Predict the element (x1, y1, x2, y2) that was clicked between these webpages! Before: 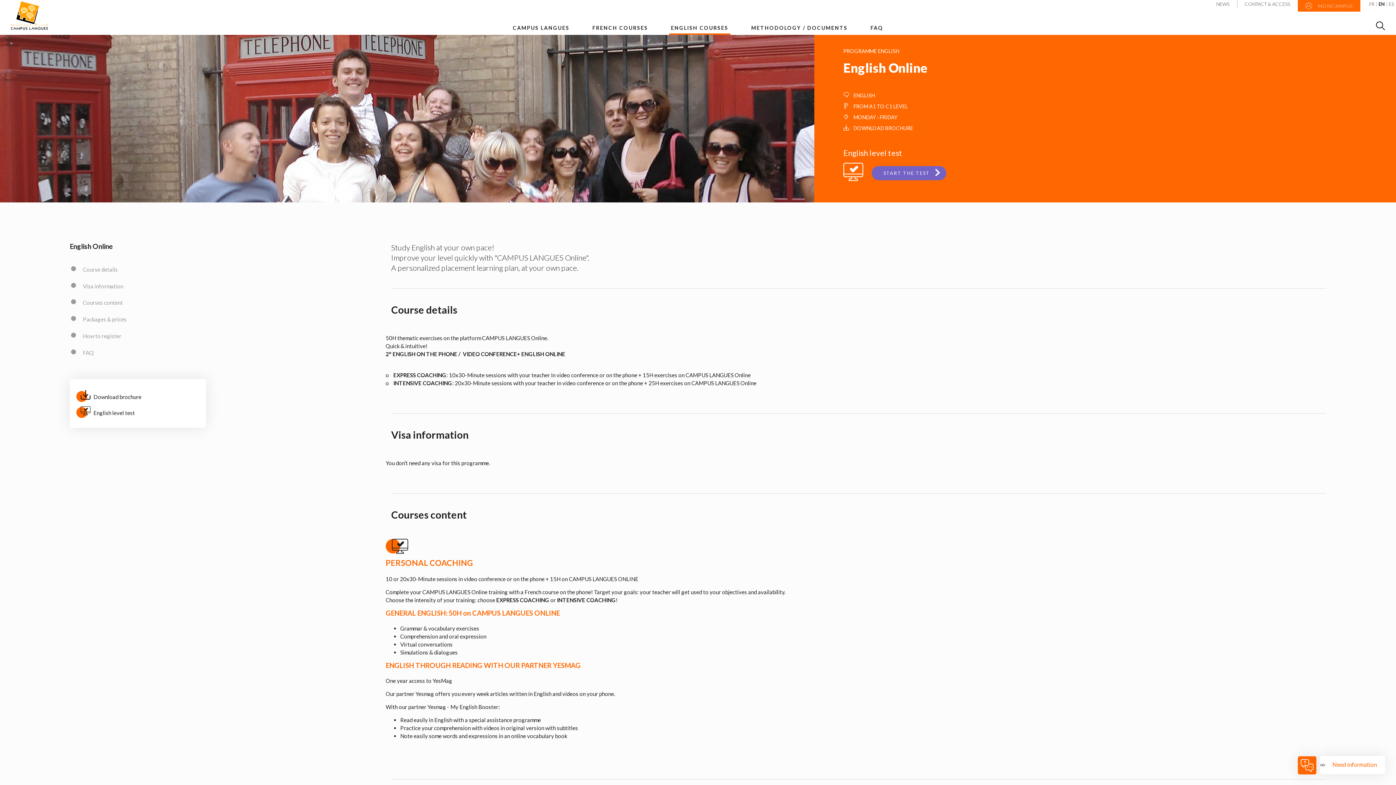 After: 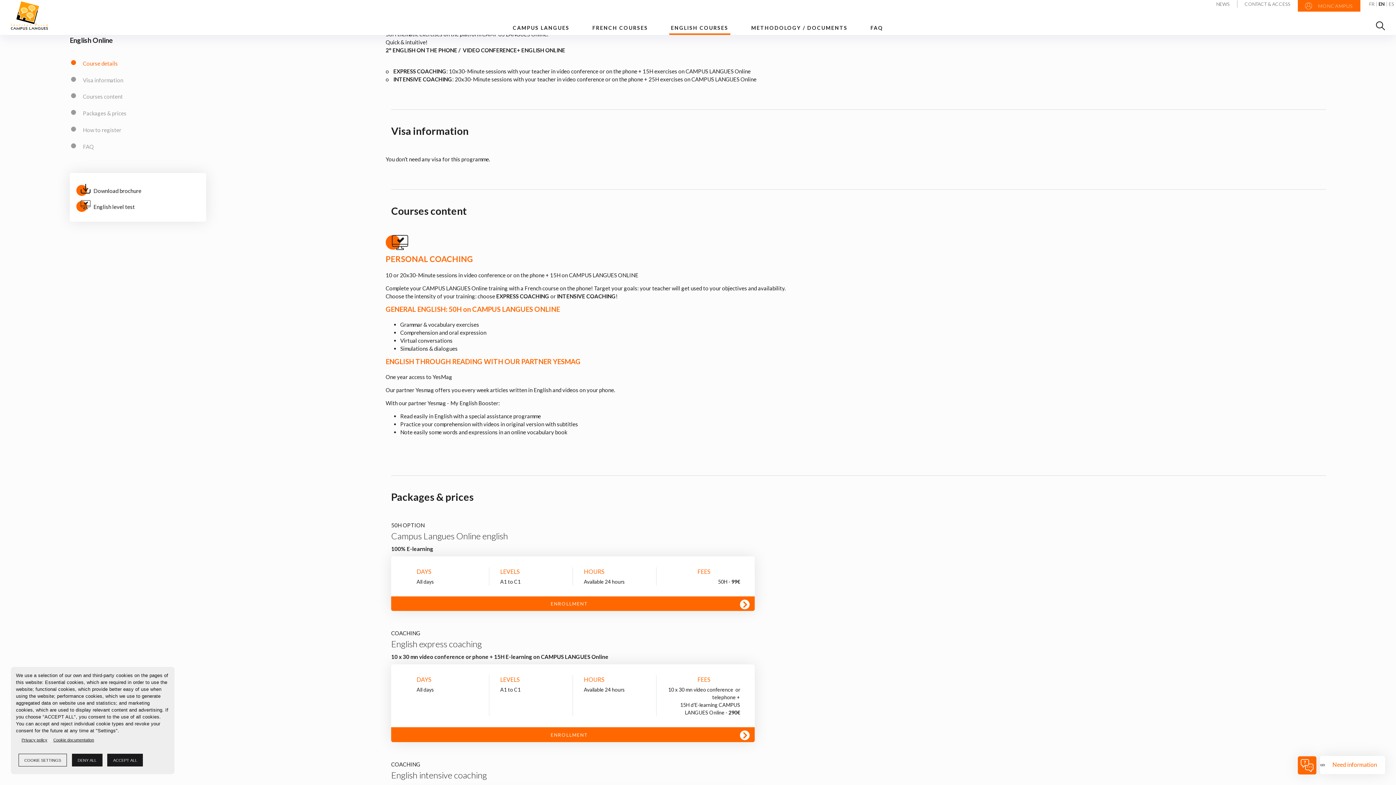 Action: bbox: (69, 257, 376, 274) label: Course details